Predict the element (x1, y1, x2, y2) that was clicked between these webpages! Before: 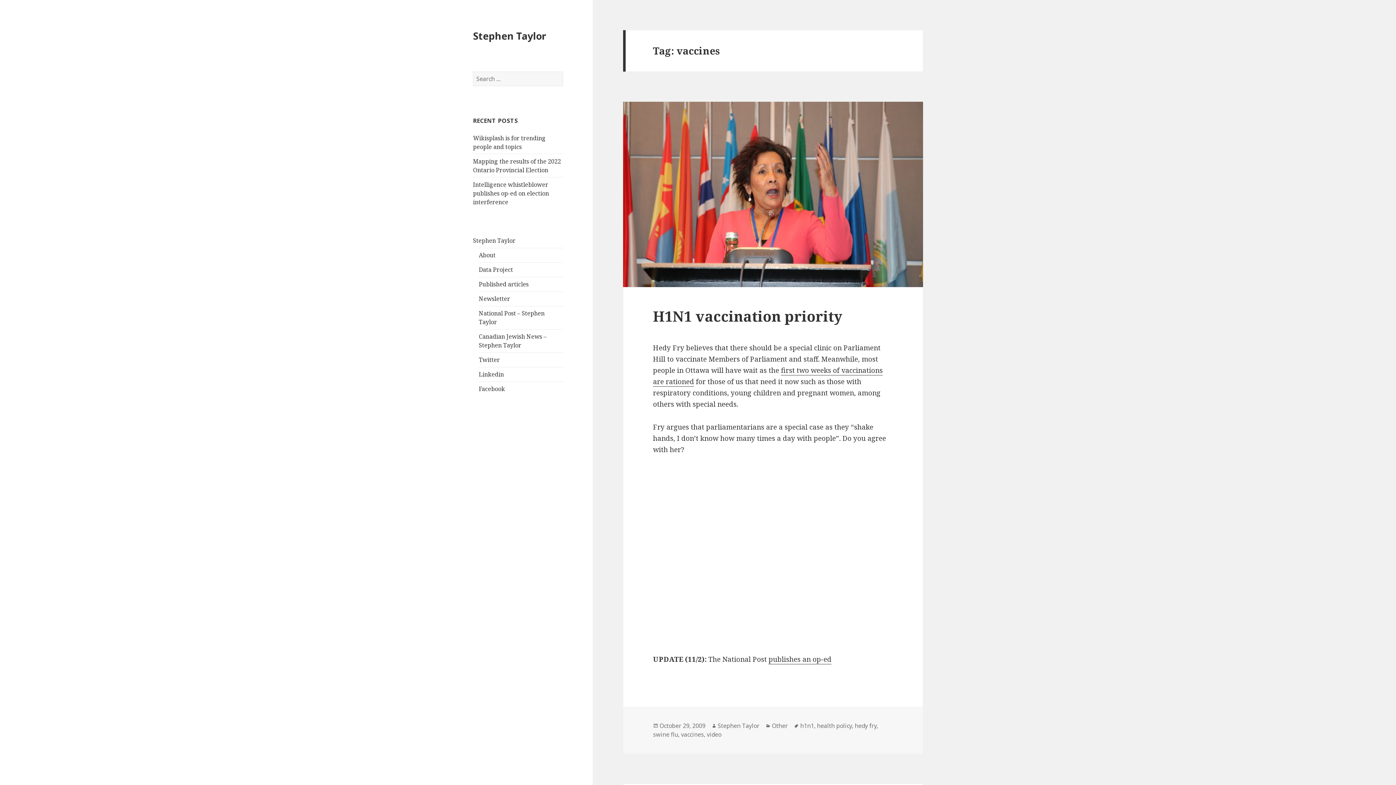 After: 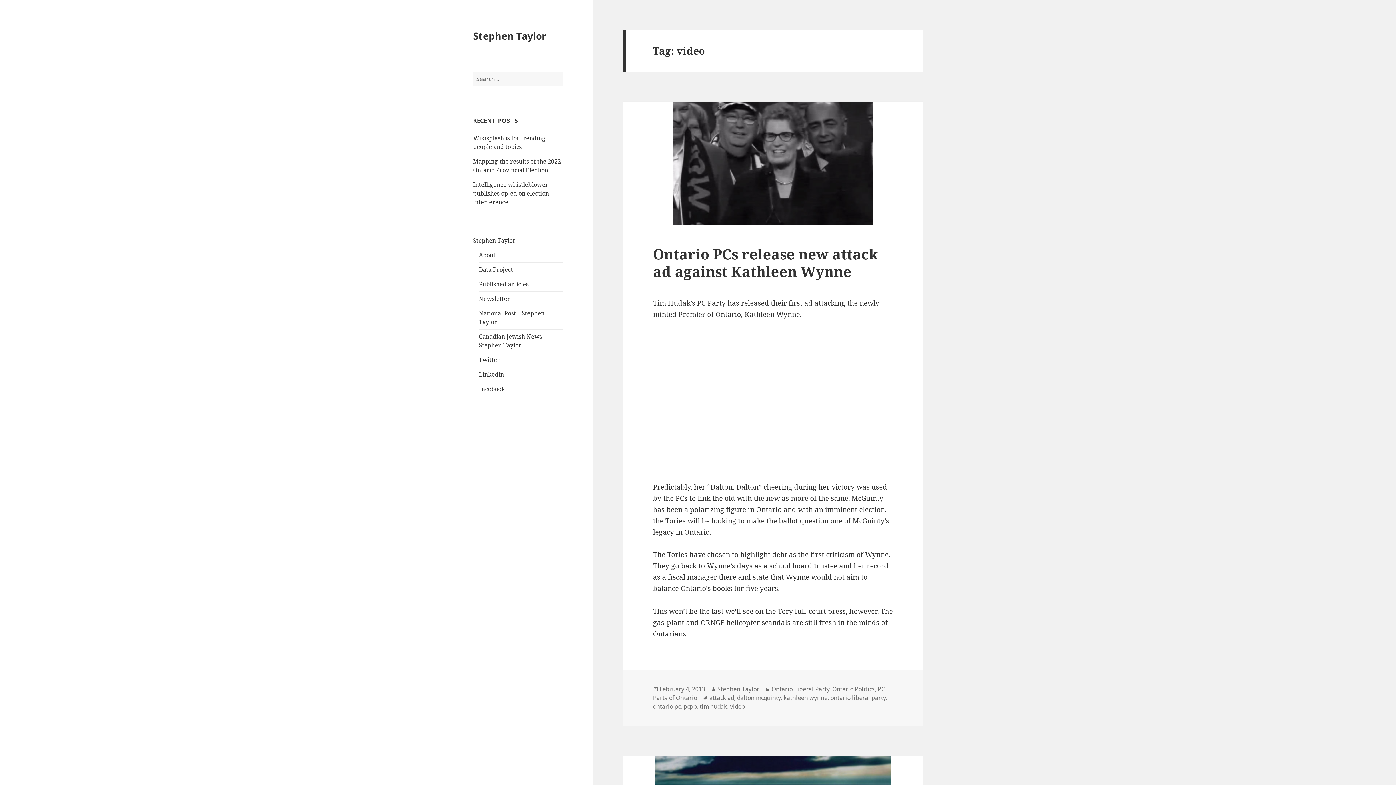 Action: label: video bbox: (706, 731, 721, 739)